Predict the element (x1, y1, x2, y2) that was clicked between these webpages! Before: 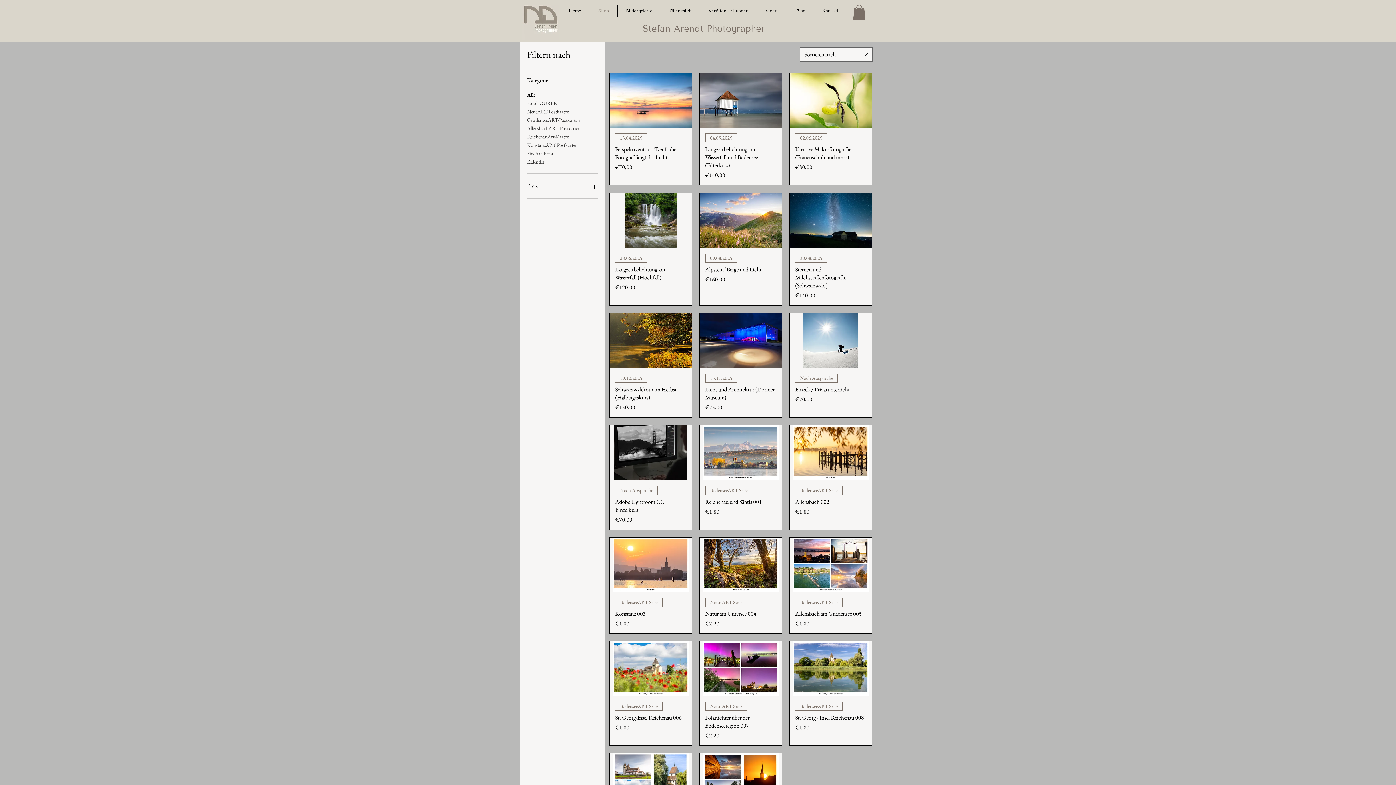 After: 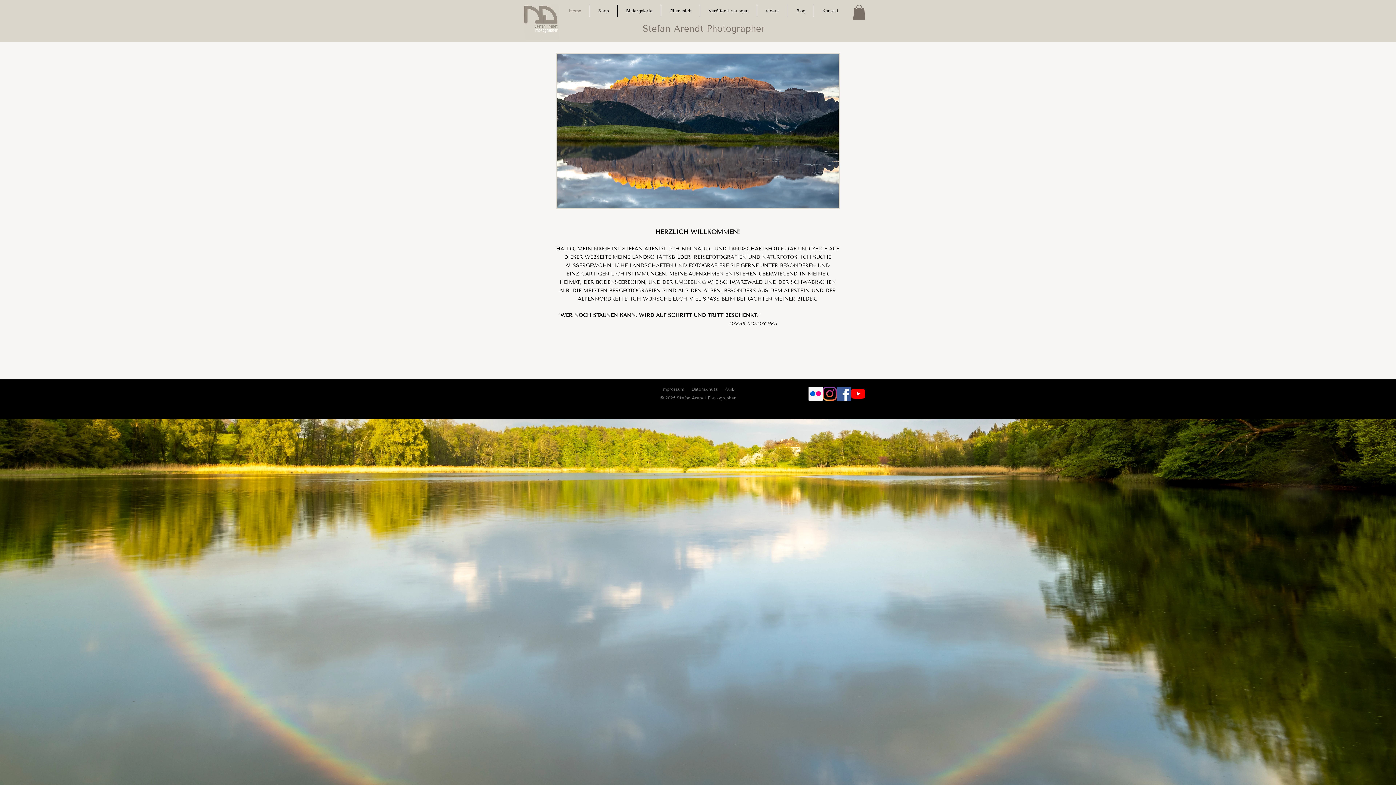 Action: label: Stefan Arendt Photographer bbox: (642, 23, 764, 33)